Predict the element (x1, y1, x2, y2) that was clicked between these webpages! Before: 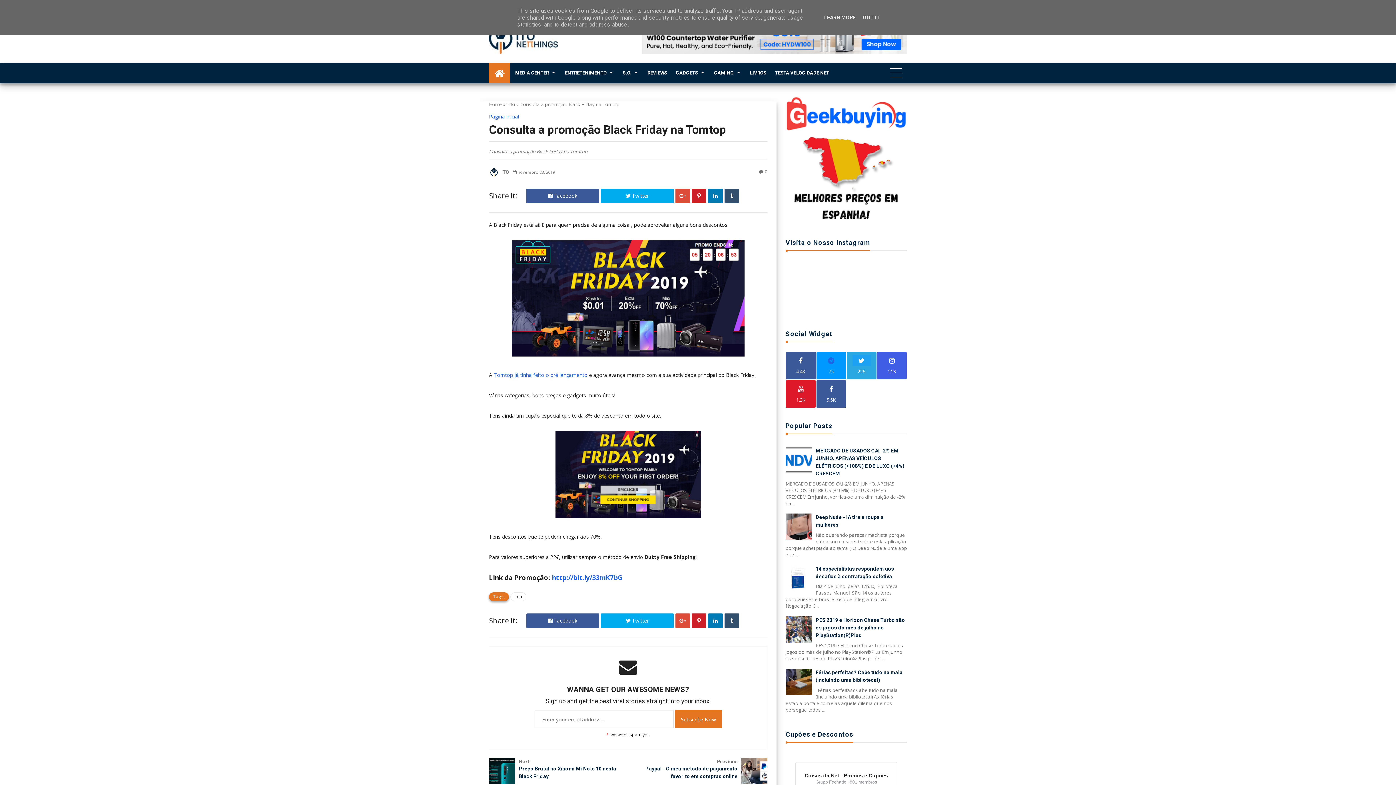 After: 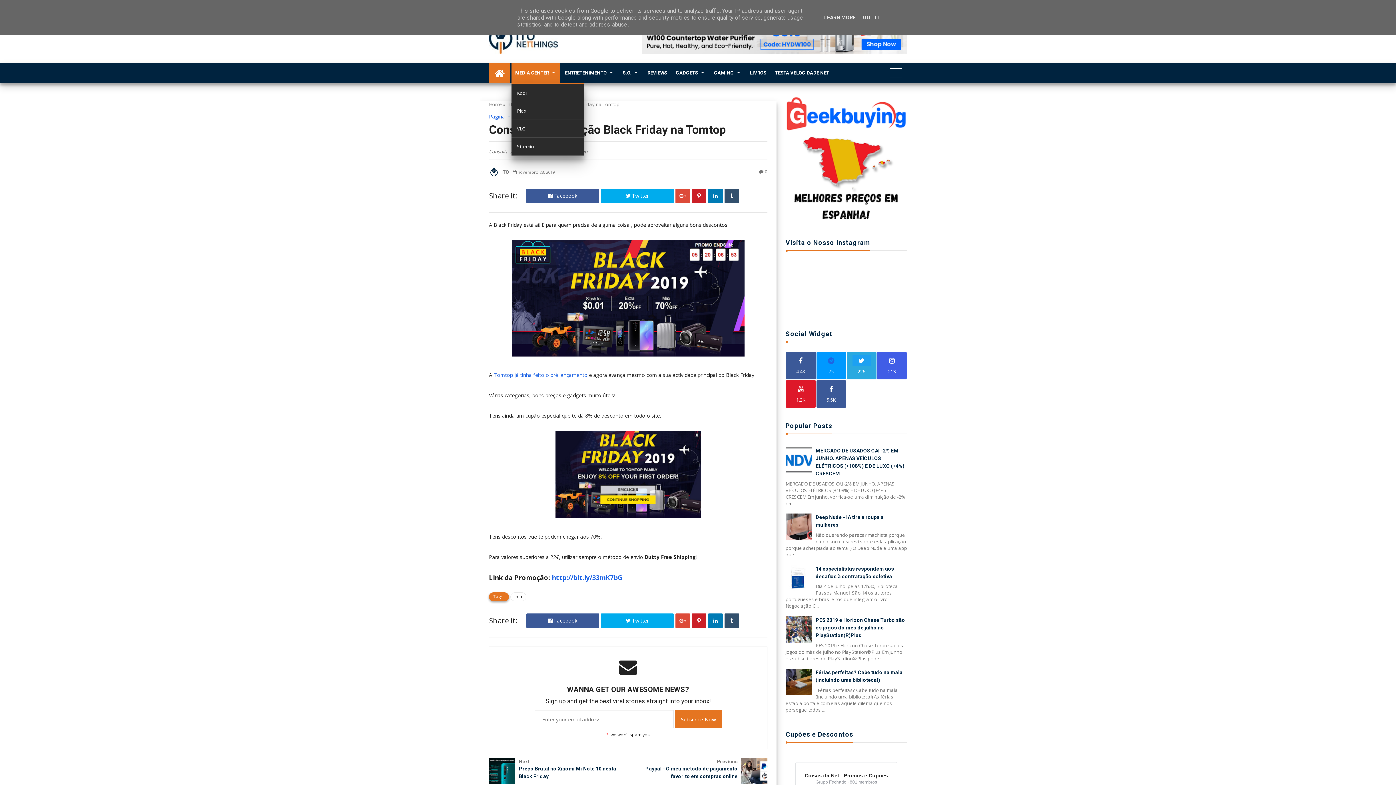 Action: bbox: (511, 62, 560, 83) label: MEDIA CENTER